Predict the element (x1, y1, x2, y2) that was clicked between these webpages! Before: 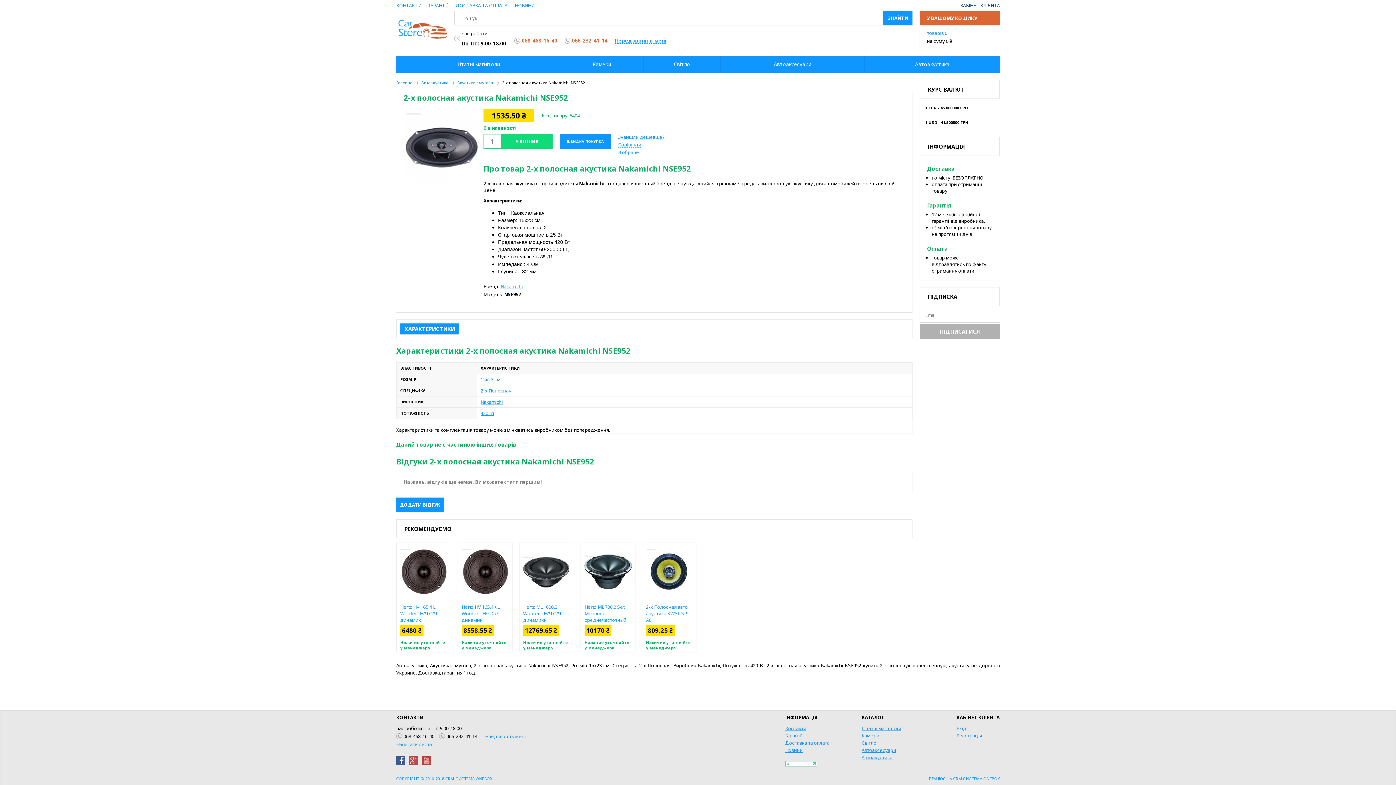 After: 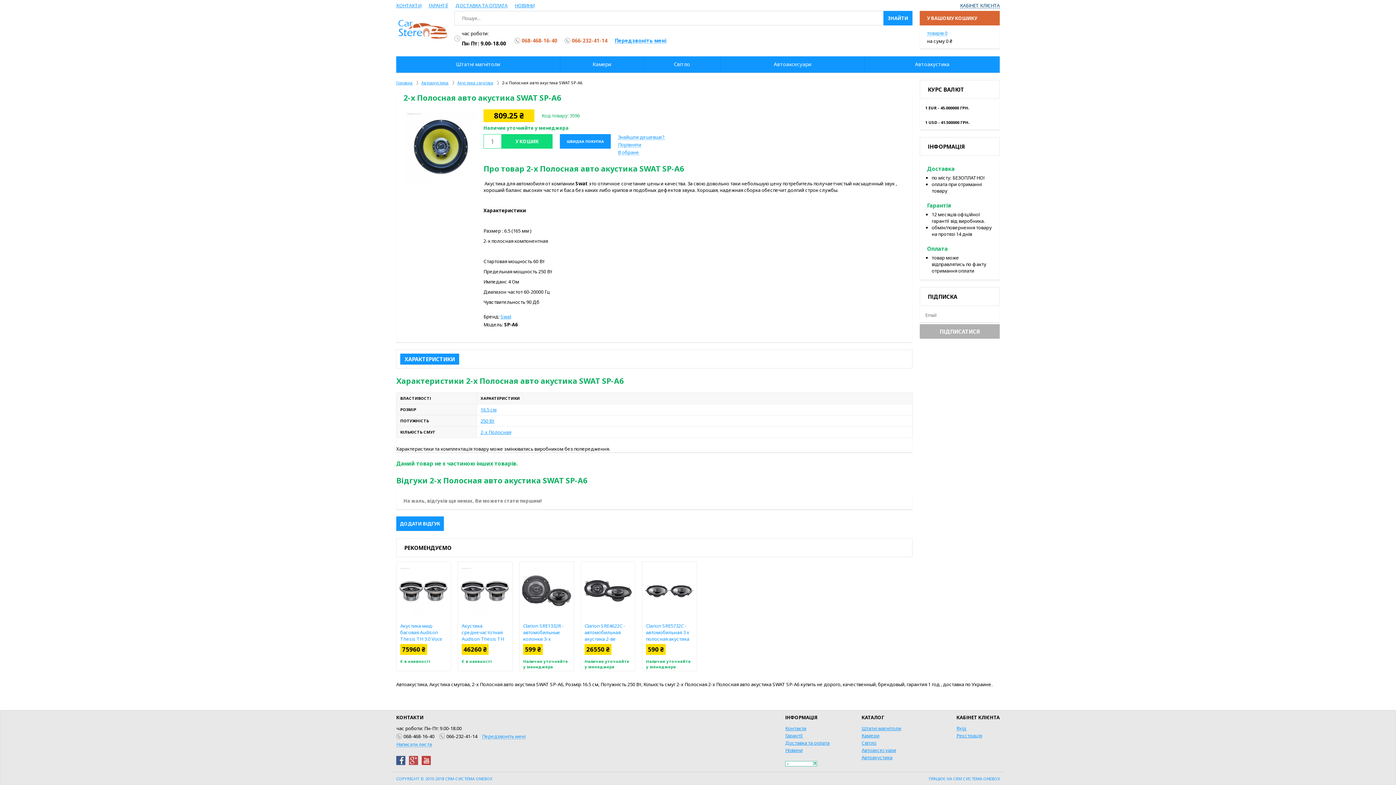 Action: bbox: (646, 604, 689, 623) label: 2-x Полосная авто акустика SWAT SP-A6